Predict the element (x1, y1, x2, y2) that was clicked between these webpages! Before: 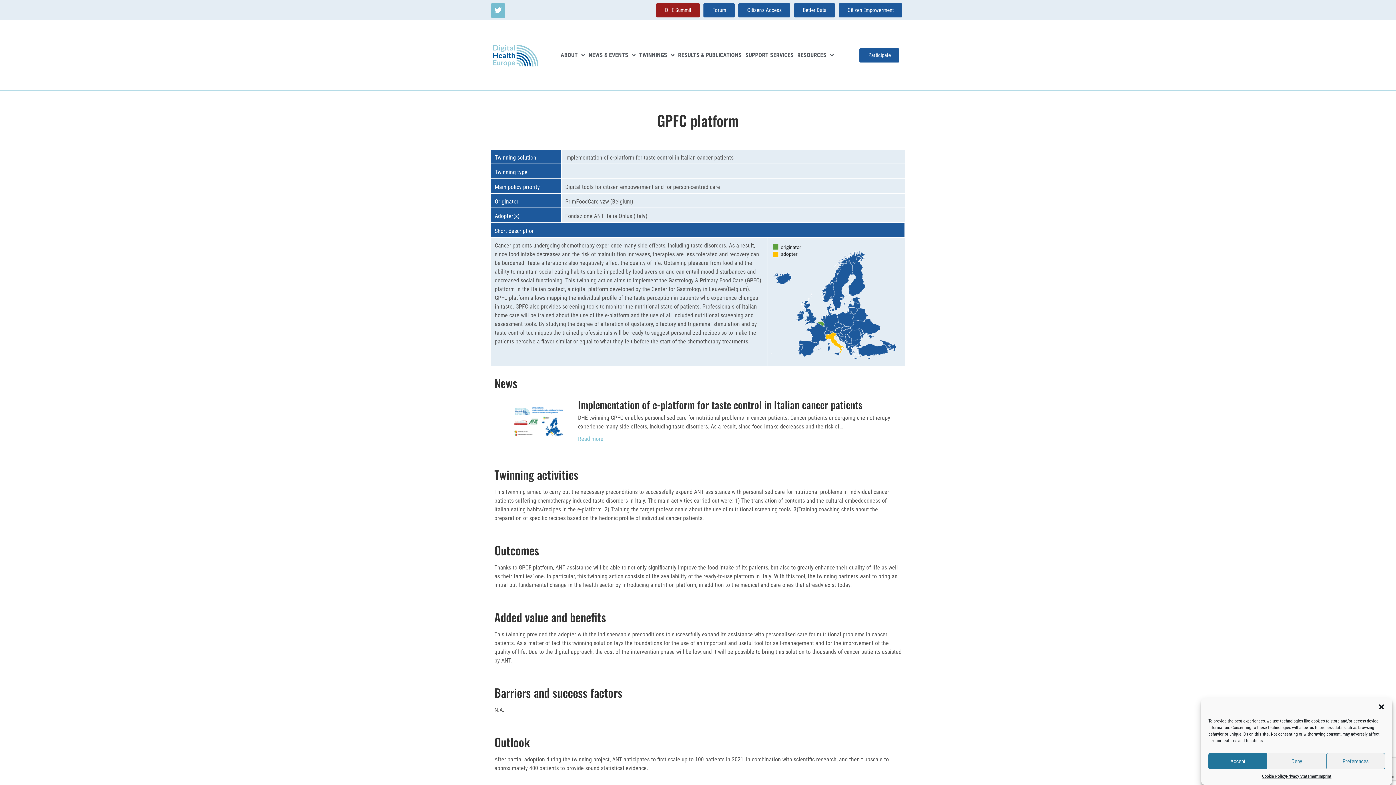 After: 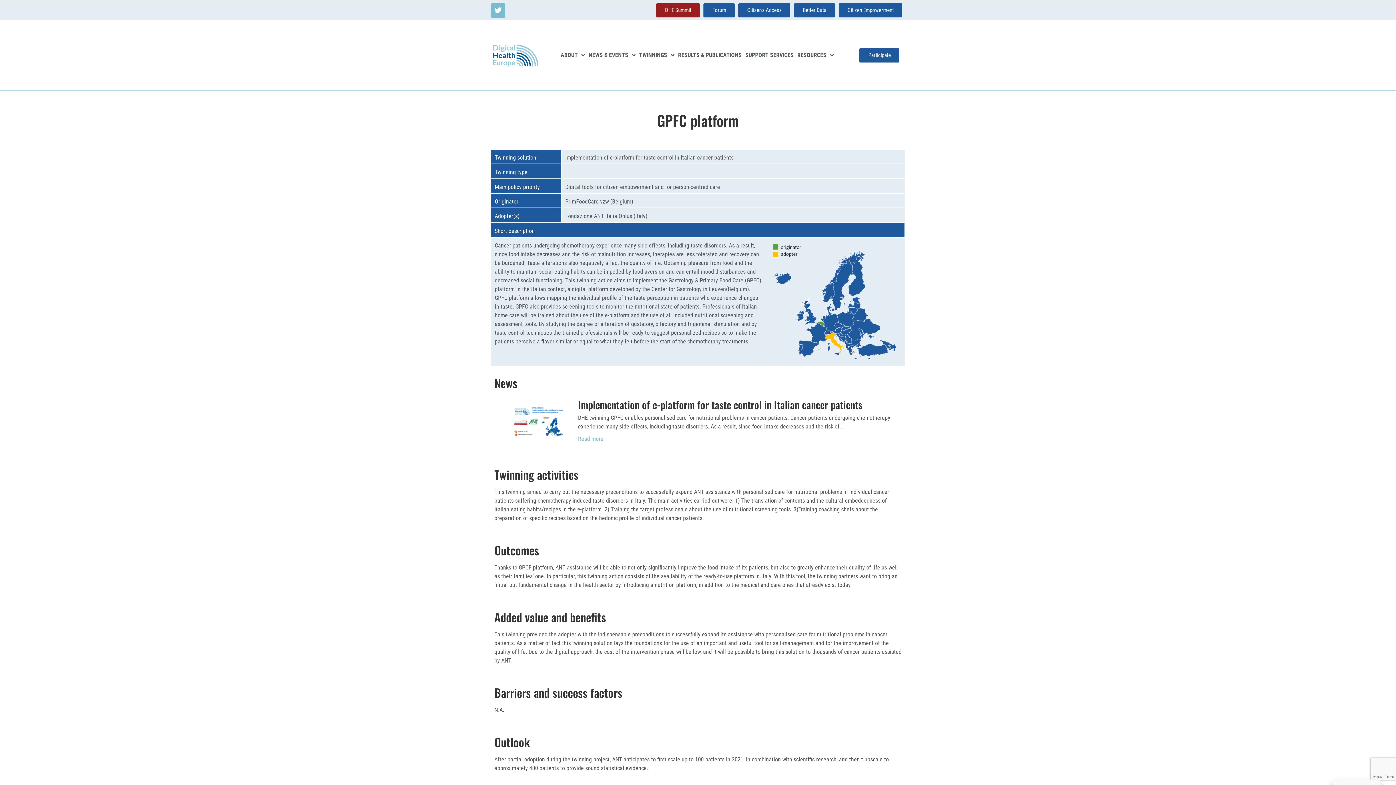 Action: bbox: (1267, 764, 1326, 781) label: Deny